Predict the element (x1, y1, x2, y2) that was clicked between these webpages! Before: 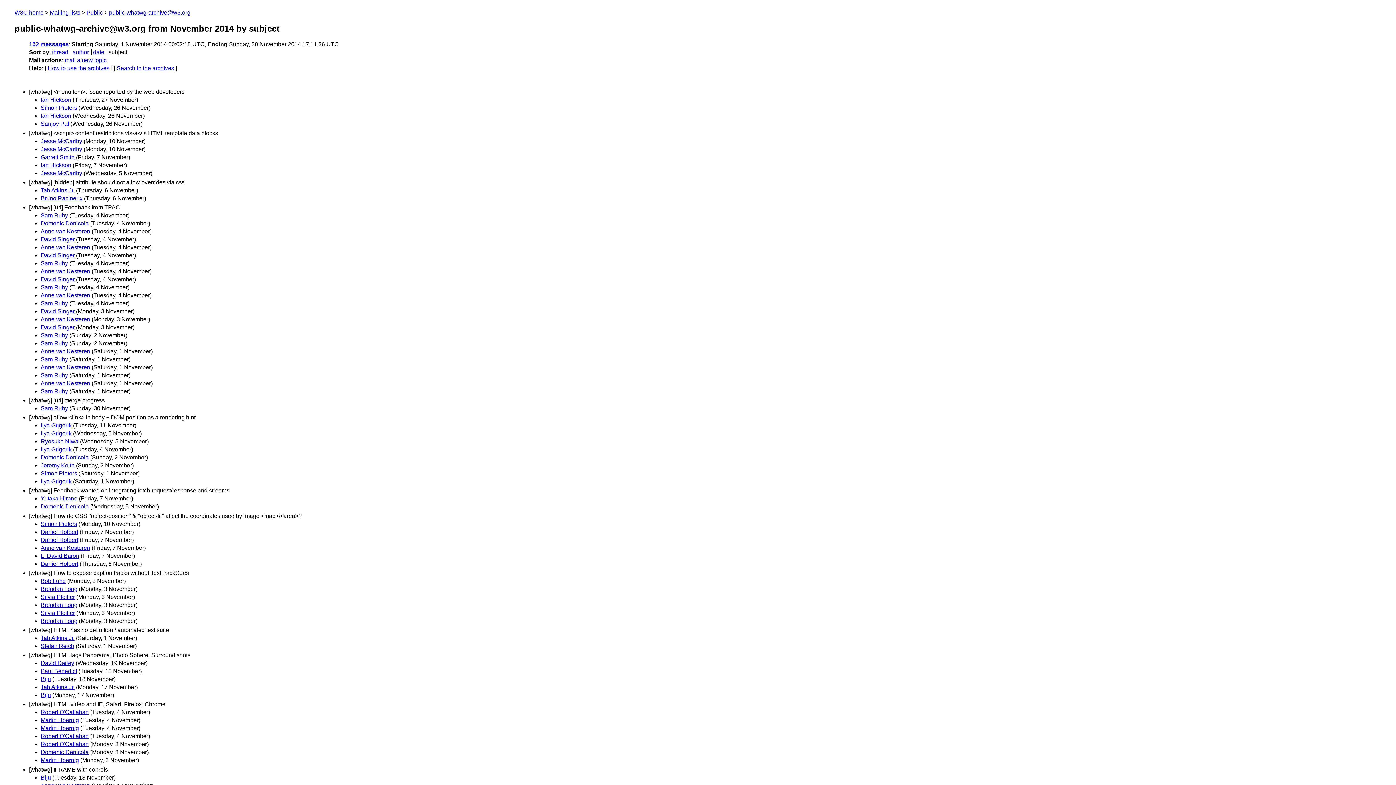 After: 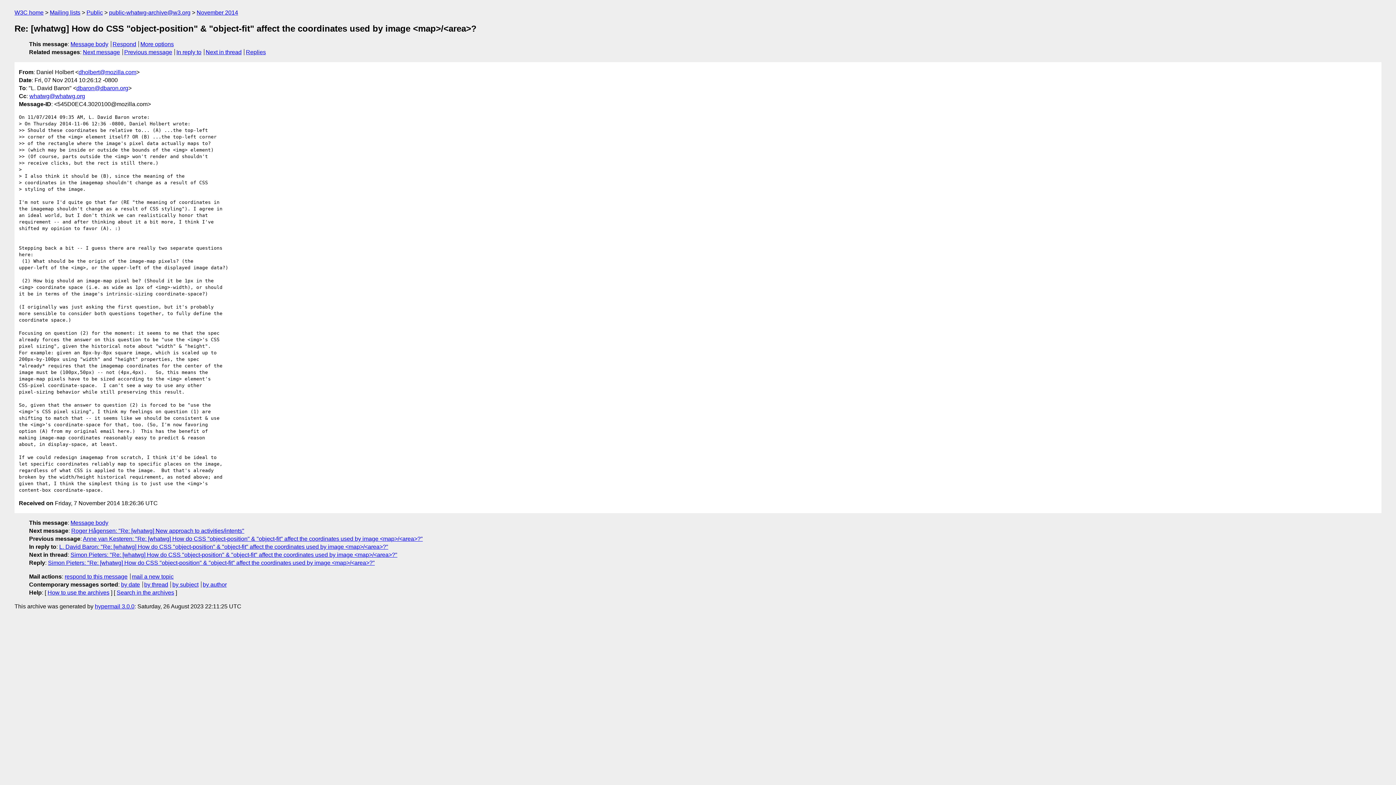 Action: label: Daniel Holbert bbox: (40, 536, 78, 543)